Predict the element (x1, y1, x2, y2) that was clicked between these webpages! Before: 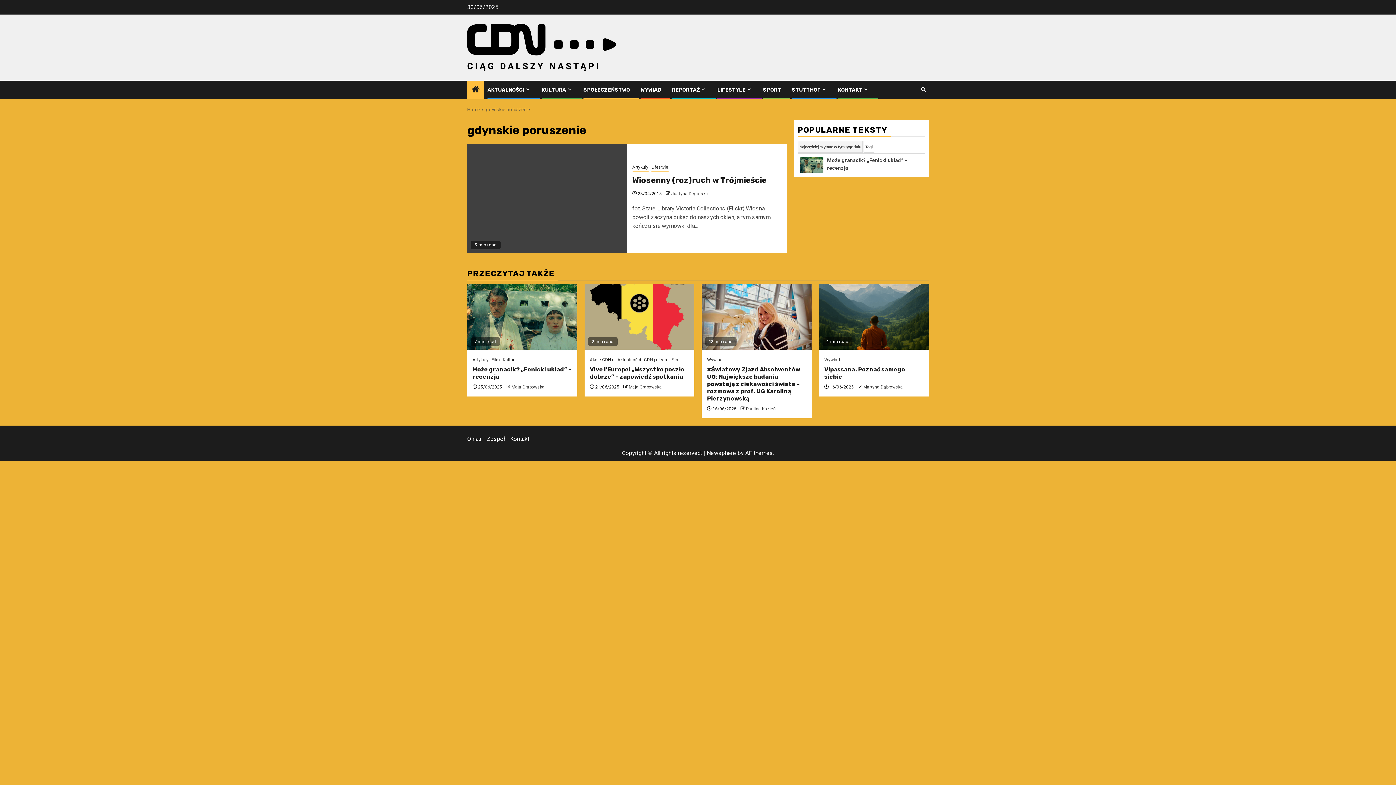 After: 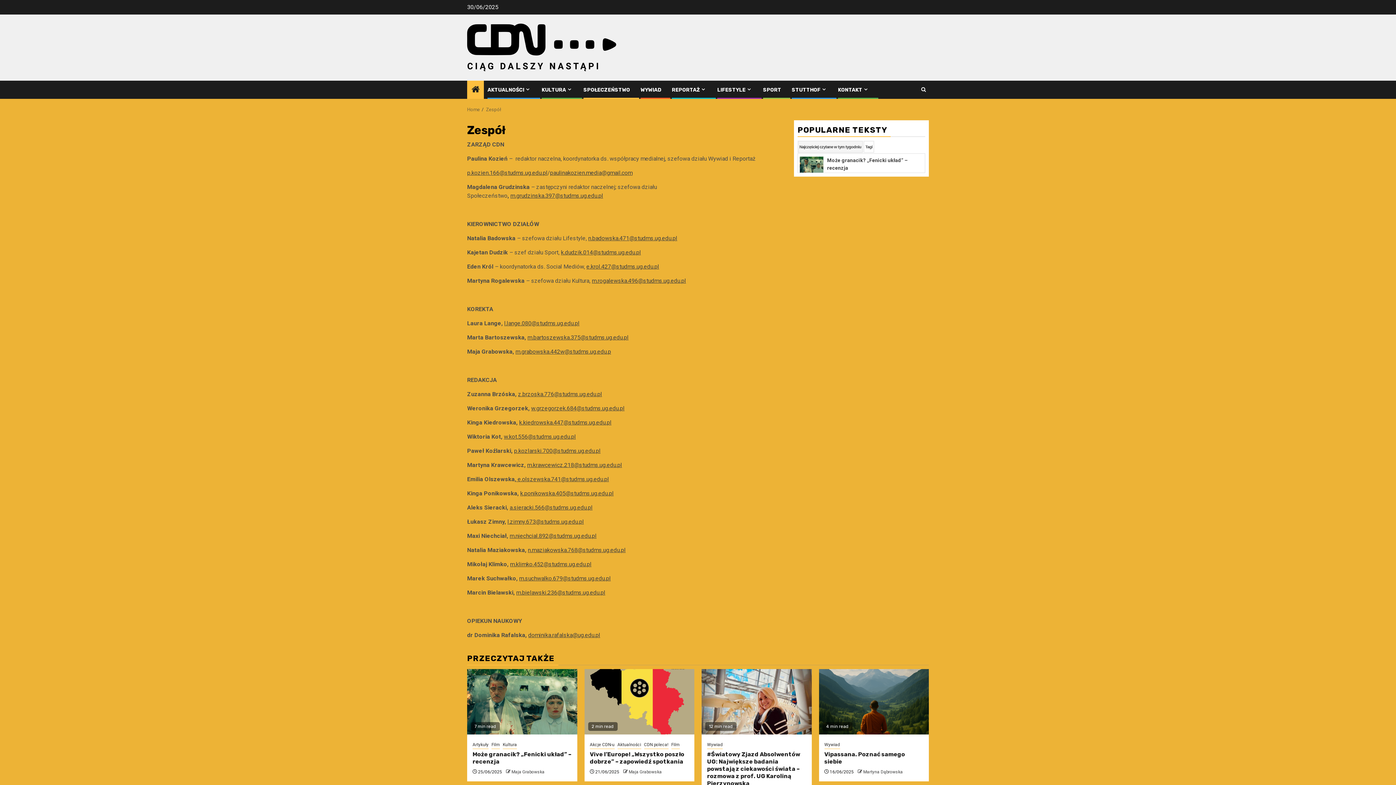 Action: bbox: (486, 435, 505, 442) label: Zespół